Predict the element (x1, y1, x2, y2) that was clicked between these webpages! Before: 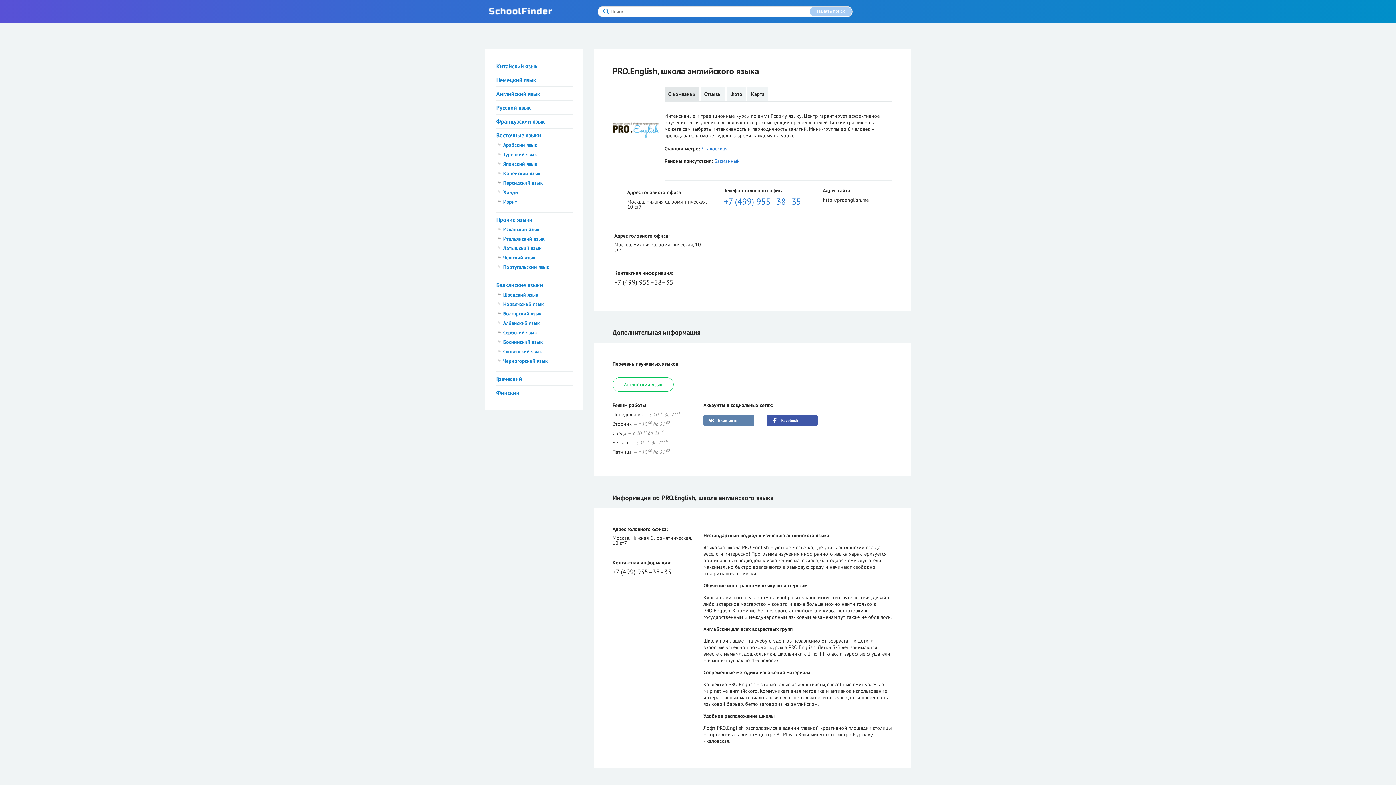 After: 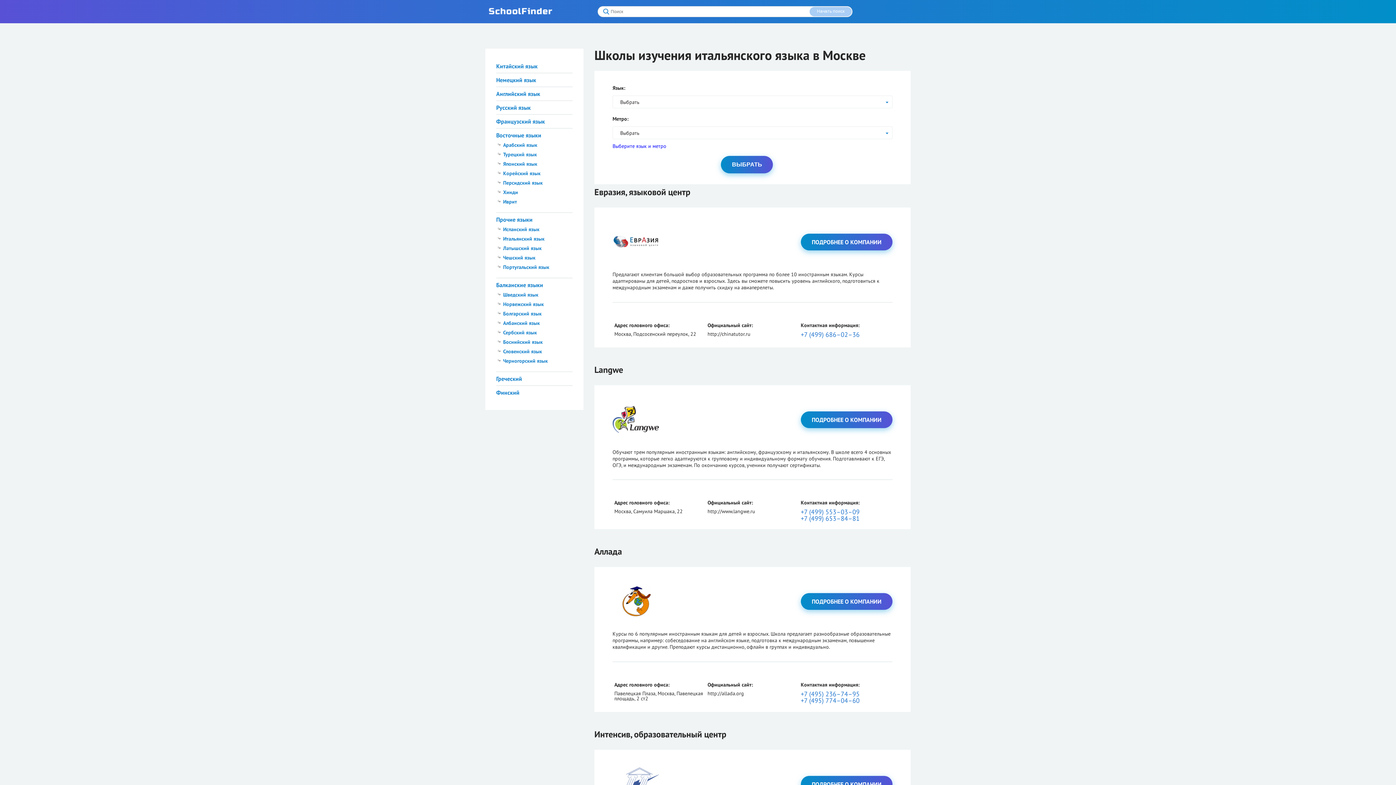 Action: bbox: (503, 235, 544, 242) label: Итальянский язык